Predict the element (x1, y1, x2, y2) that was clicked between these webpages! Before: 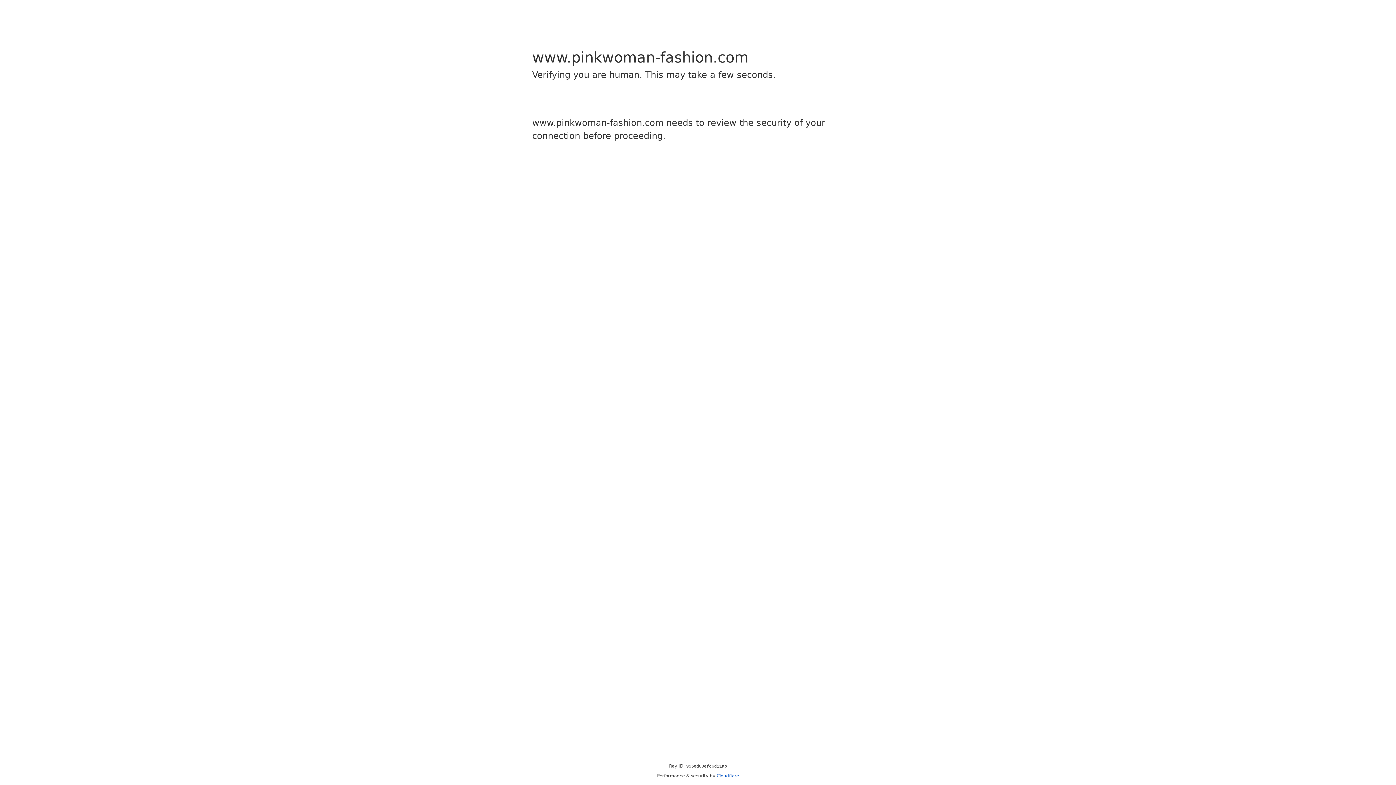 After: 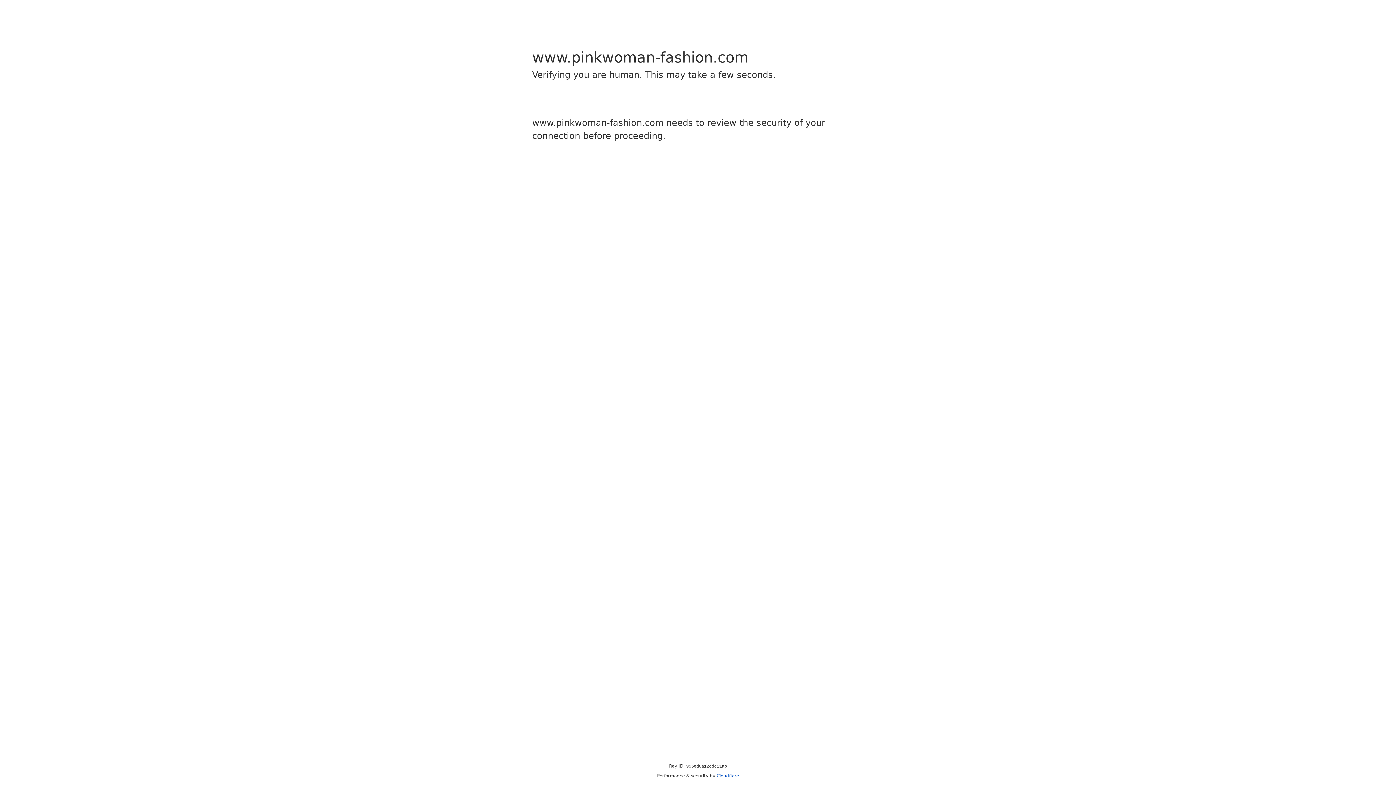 Action: bbox: (716, 773, 739, 778) label: Cloudflare